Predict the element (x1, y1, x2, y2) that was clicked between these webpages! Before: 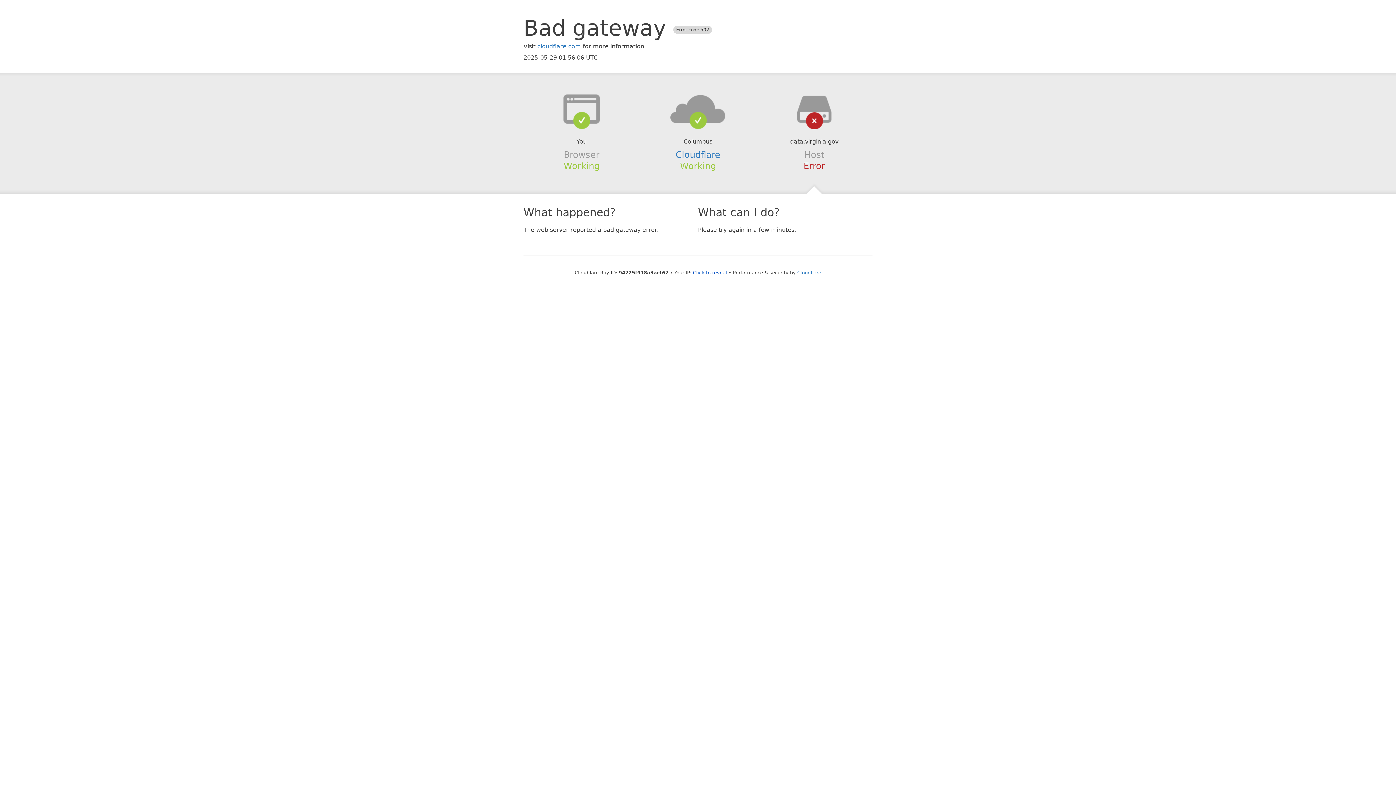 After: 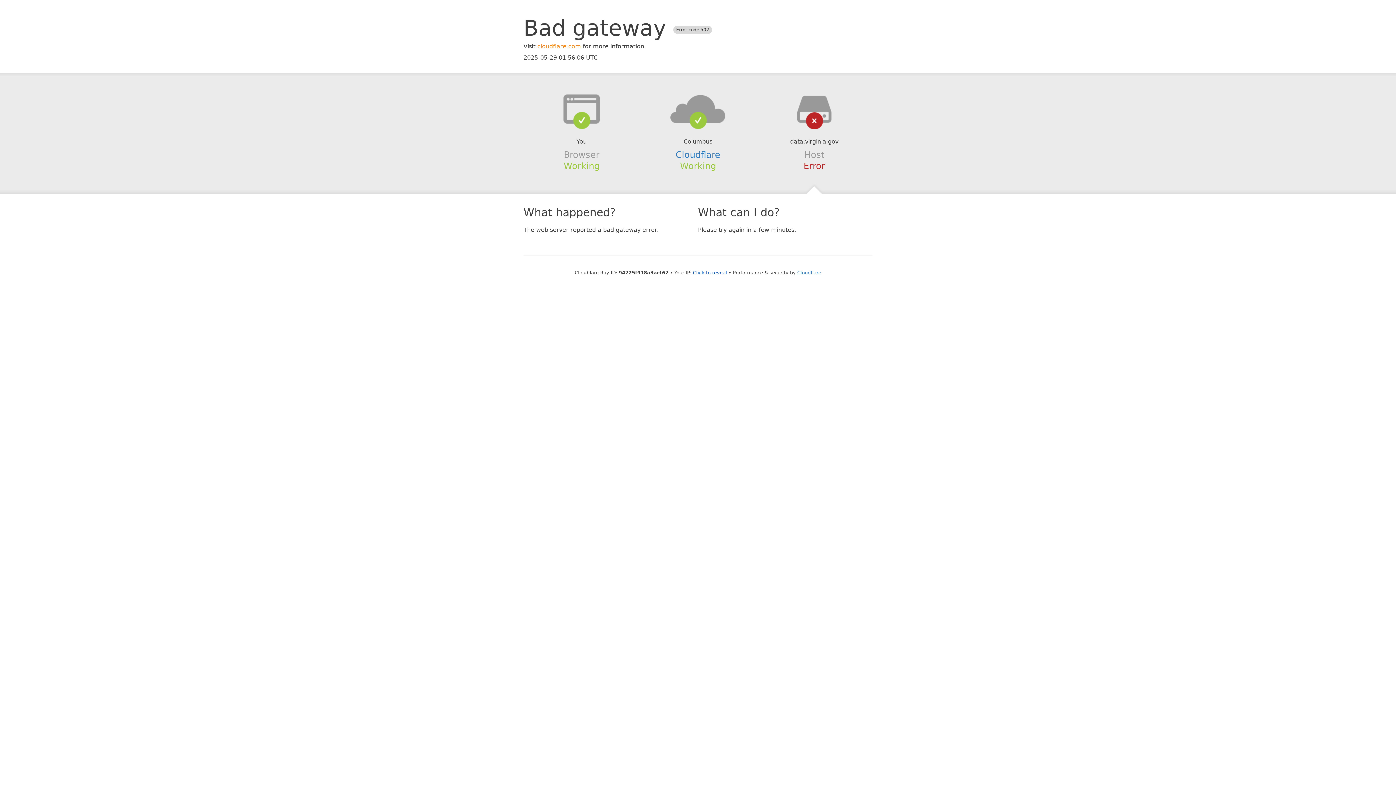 Action: label: cloudflare.com bbox: (537, 42, 581, 49)